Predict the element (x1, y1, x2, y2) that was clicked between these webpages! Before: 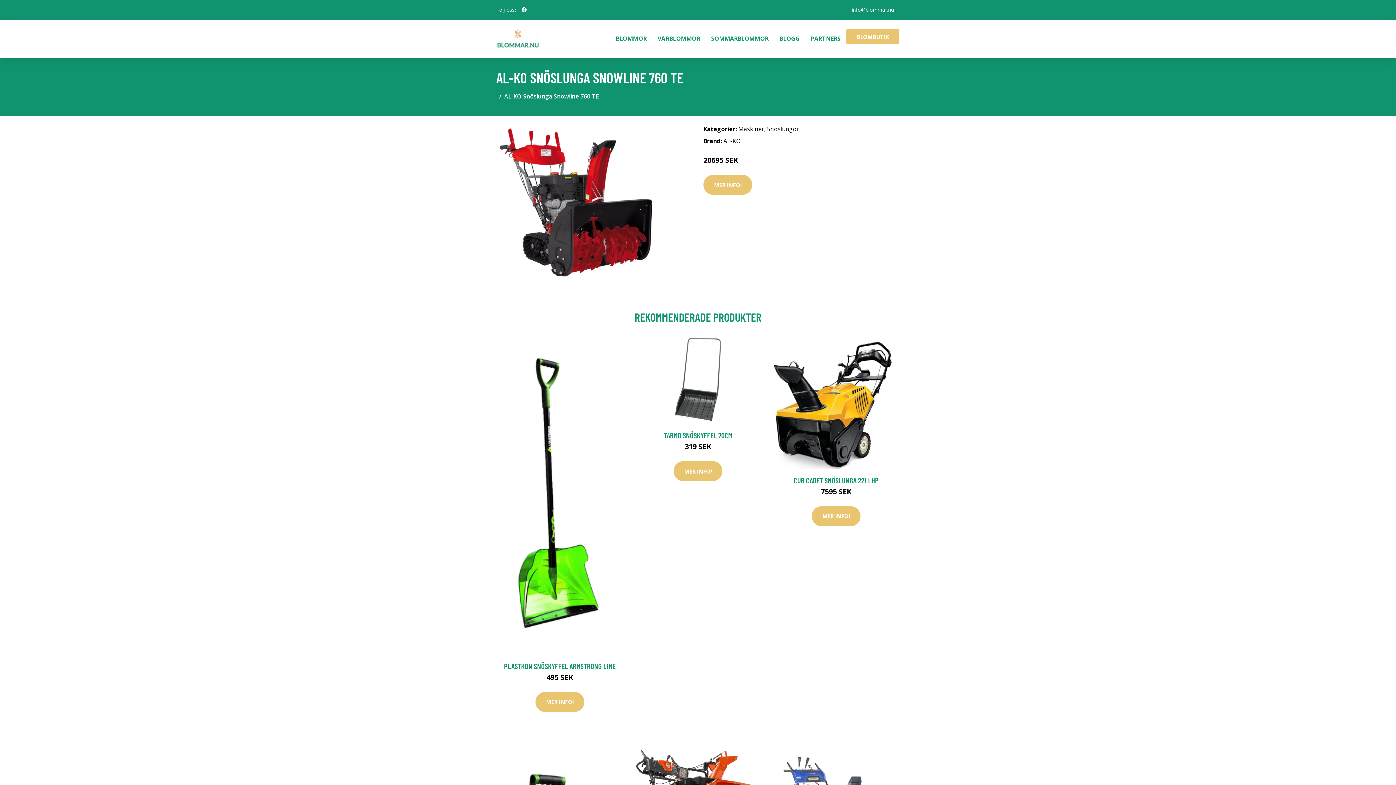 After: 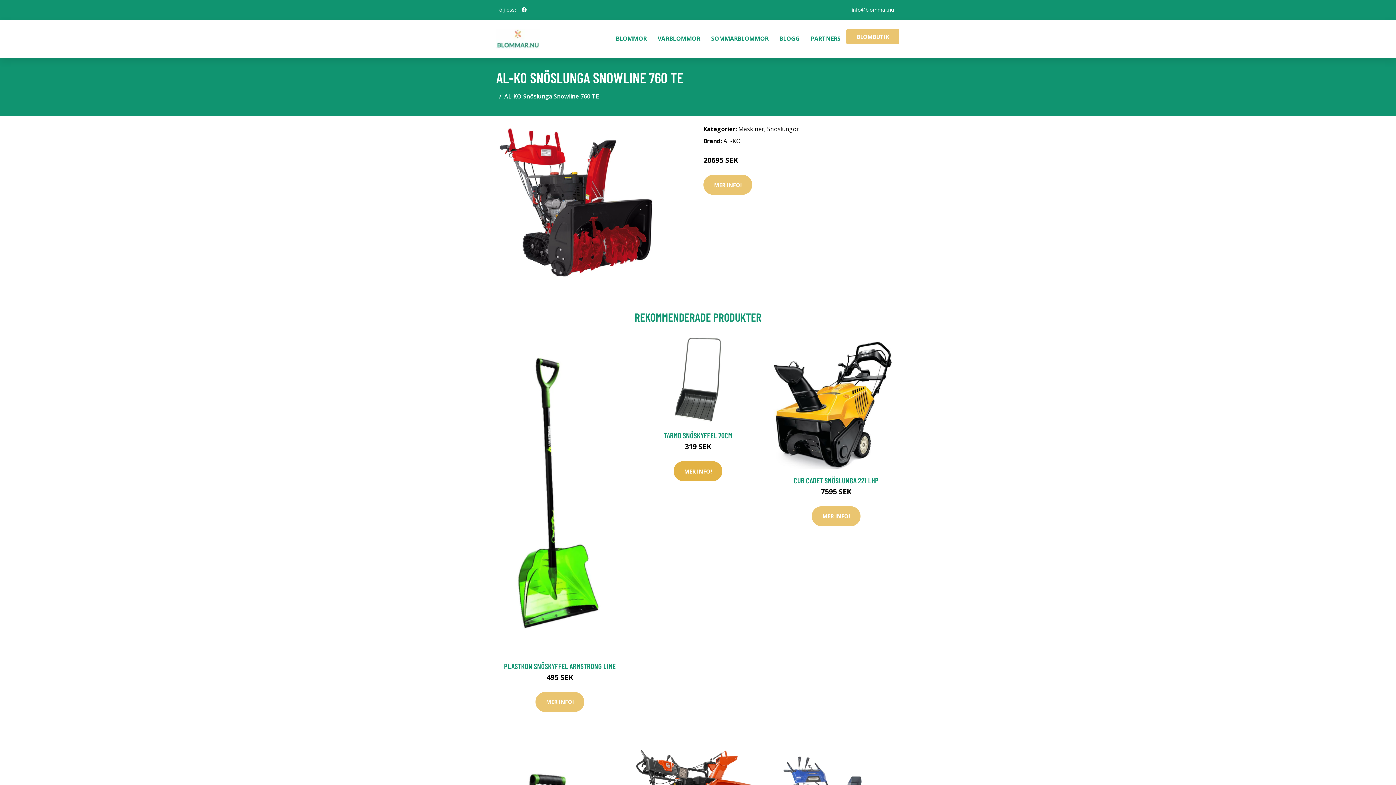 Action: label: MER INFO! bbox: (673, 461, 722, 481)